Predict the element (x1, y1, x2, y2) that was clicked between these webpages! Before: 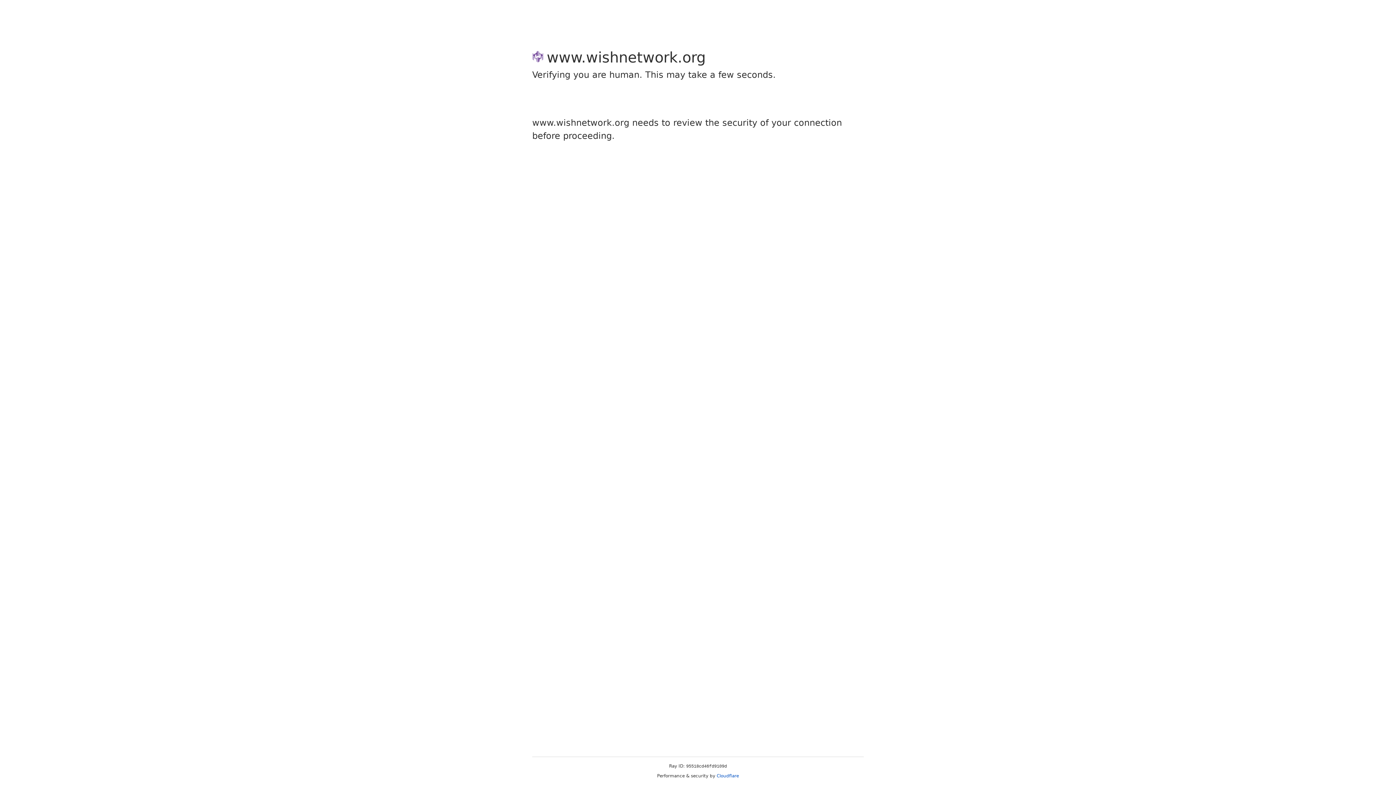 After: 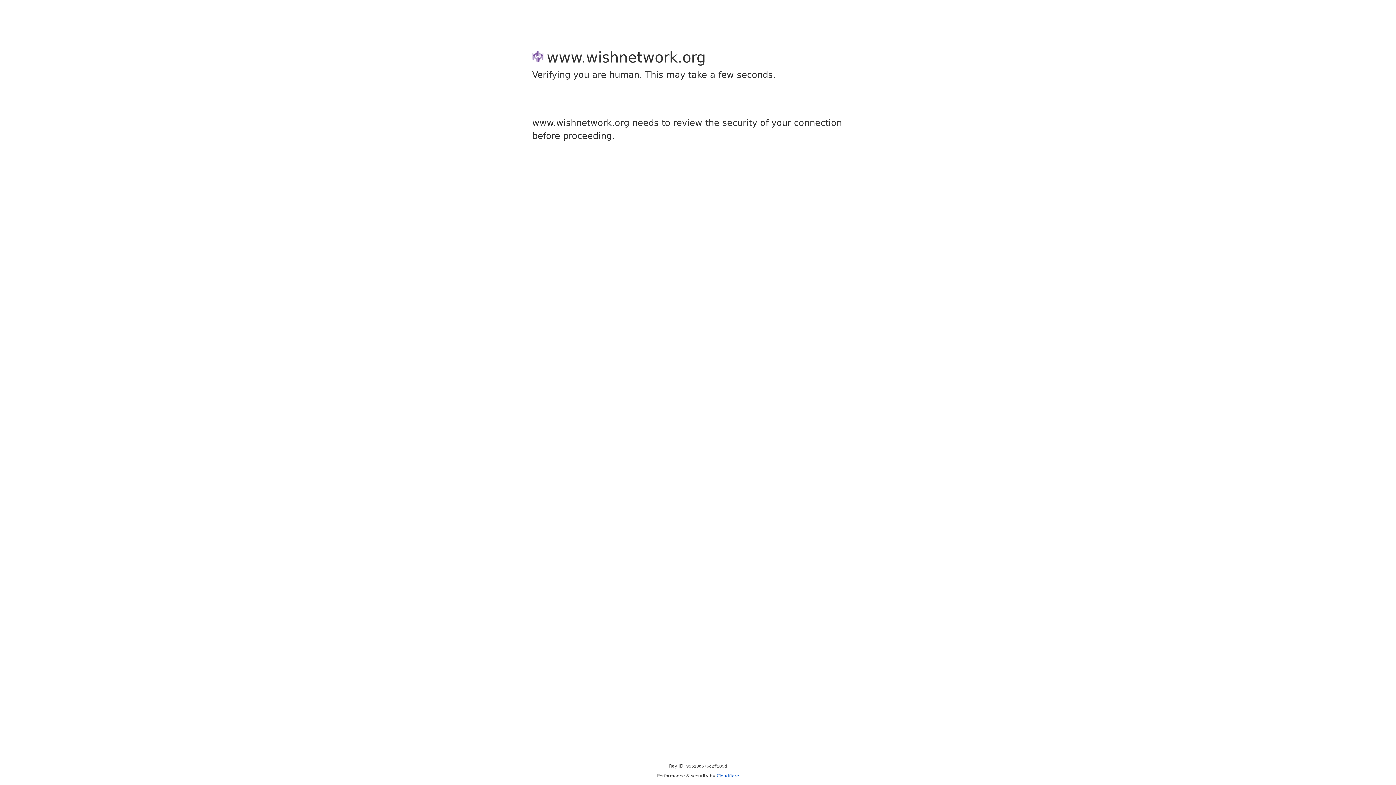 Action: label: Cloudflare bbox: (716, 773, 739, 778)